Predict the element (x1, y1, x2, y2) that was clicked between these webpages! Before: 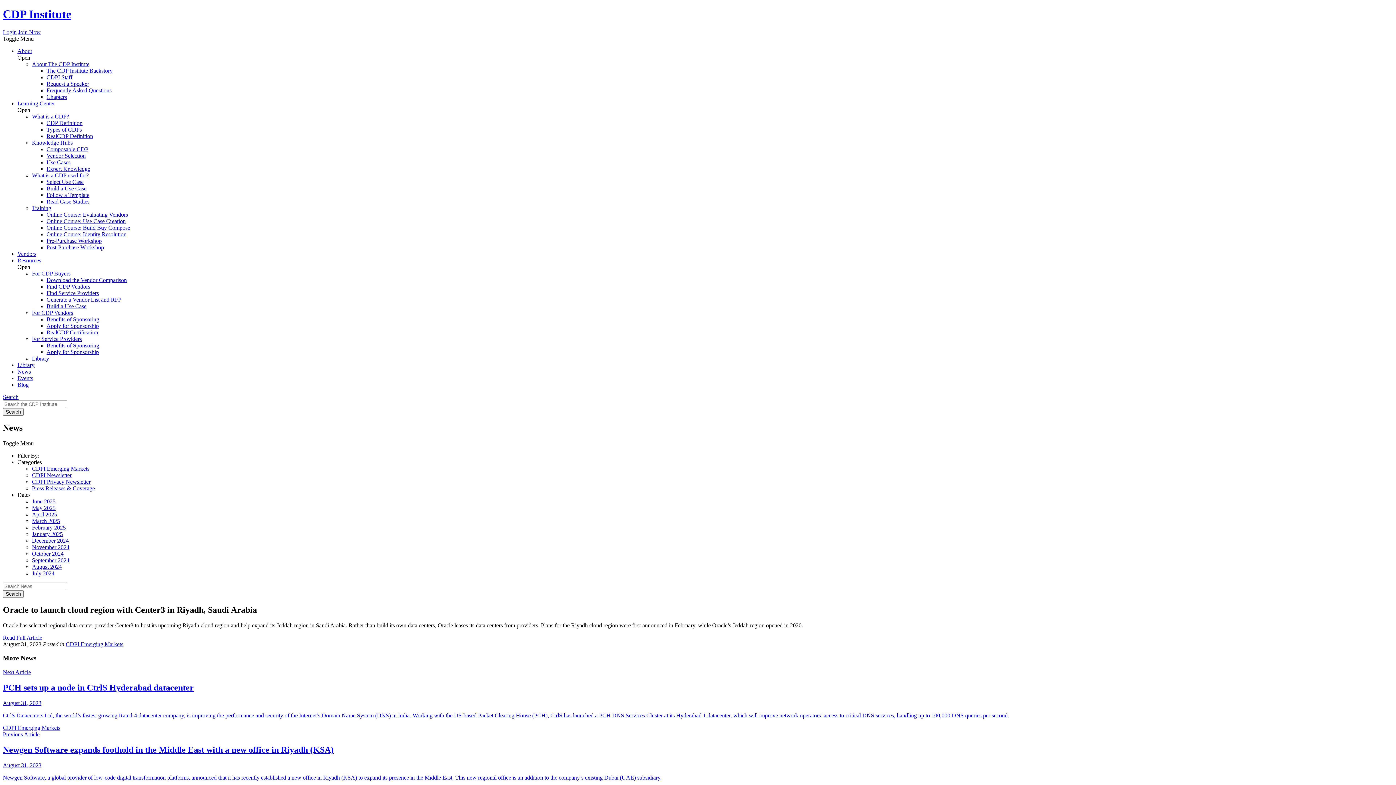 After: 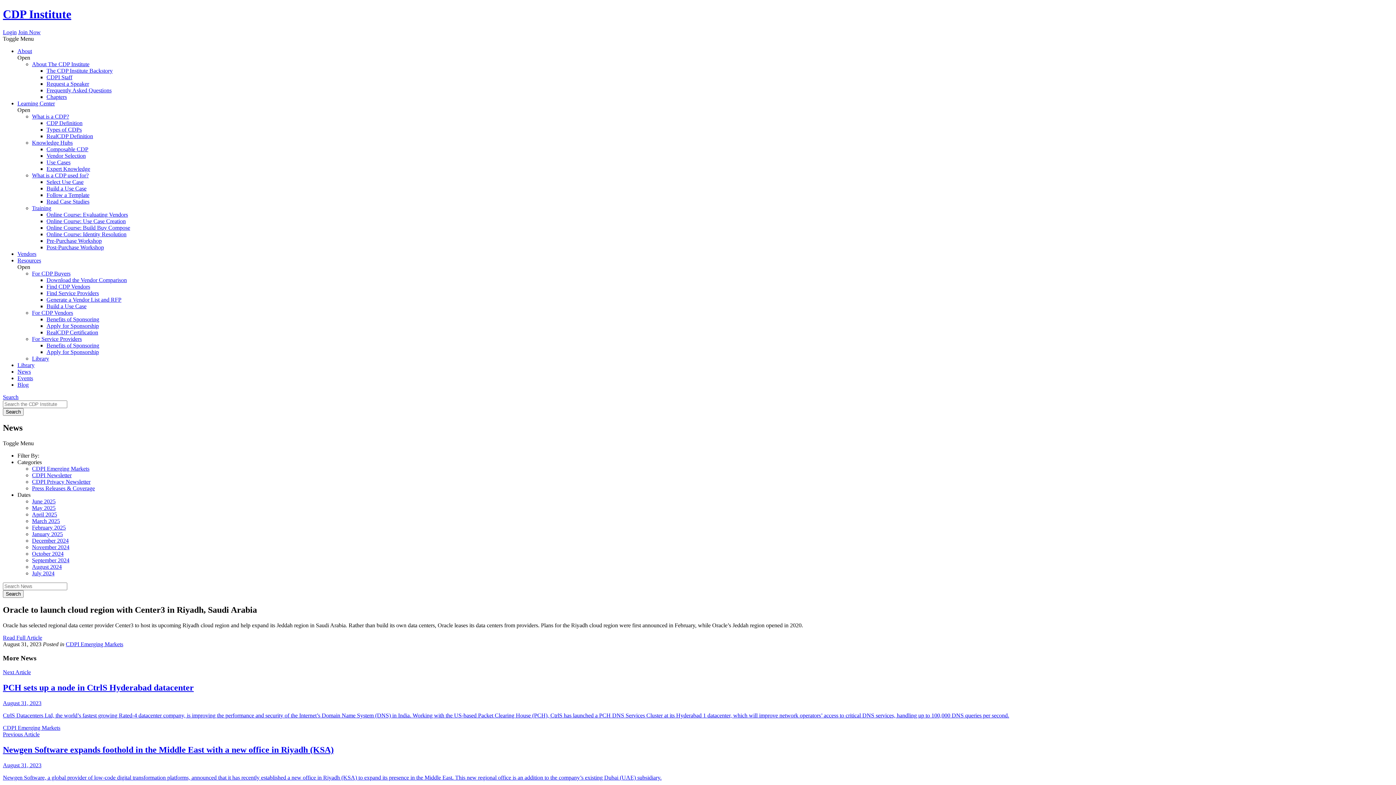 Action: bbox: (17, 47, 32, 54) label: About